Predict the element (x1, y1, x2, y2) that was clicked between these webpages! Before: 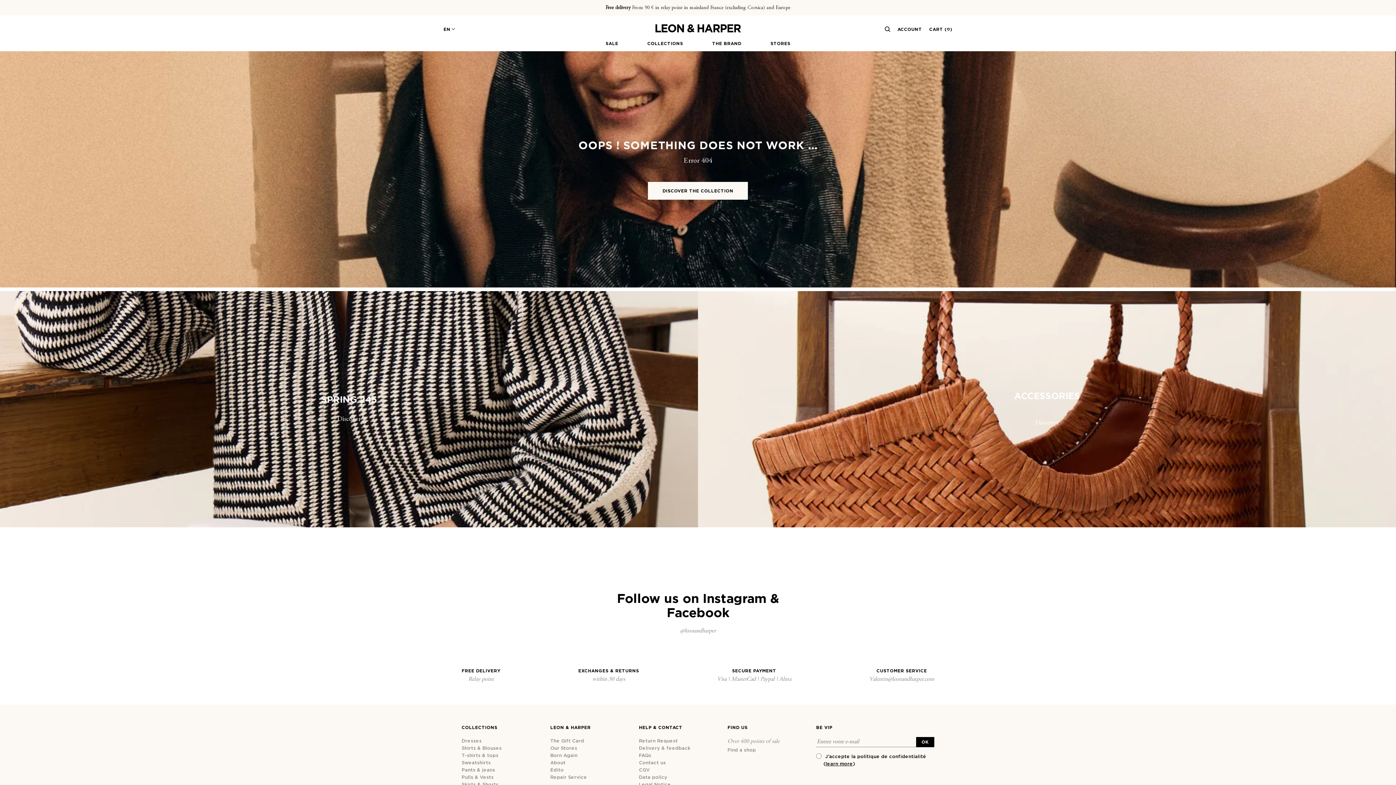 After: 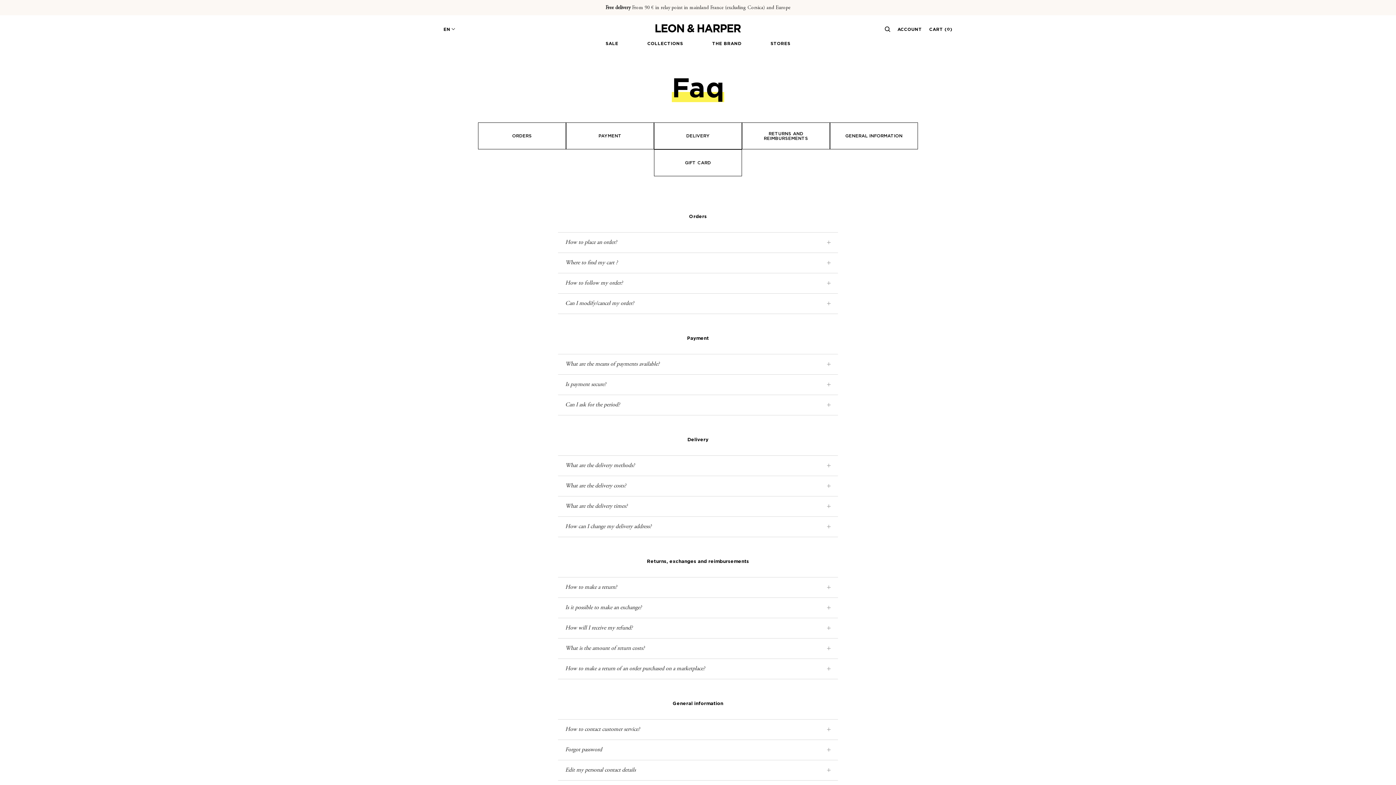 Action: label: FAQs bbox: (639, 753, 651, 758)